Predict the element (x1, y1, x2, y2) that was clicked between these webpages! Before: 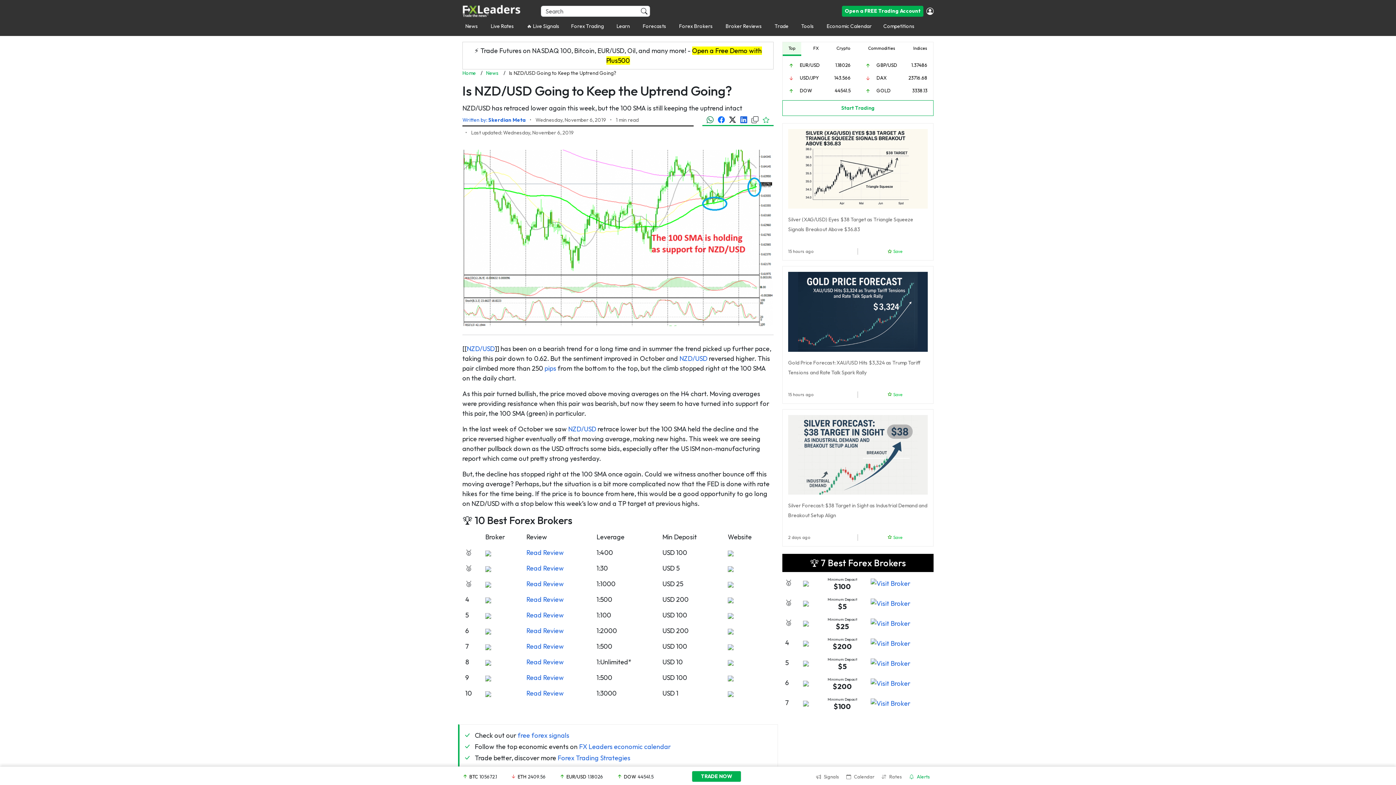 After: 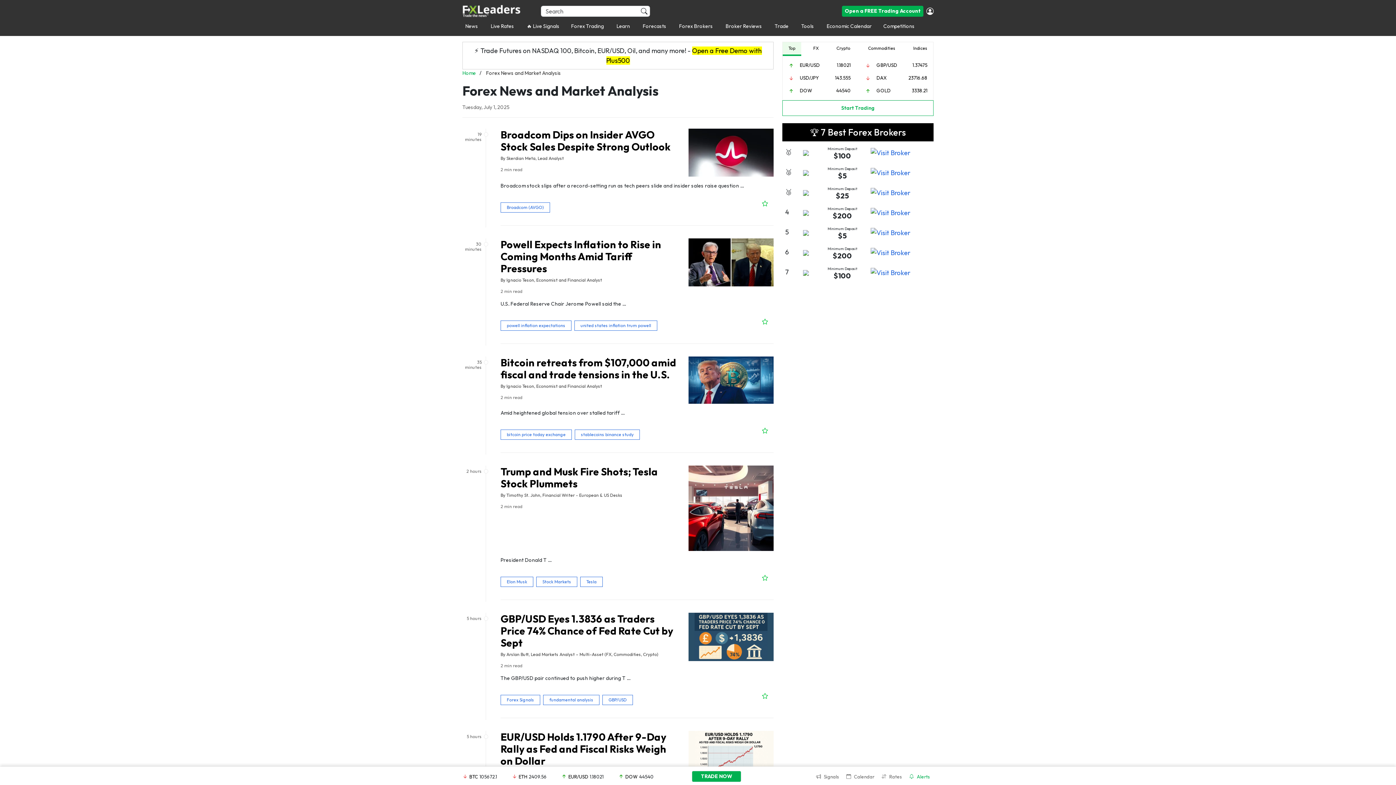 Action: bbox: (462, 19, 481, 33) label: News